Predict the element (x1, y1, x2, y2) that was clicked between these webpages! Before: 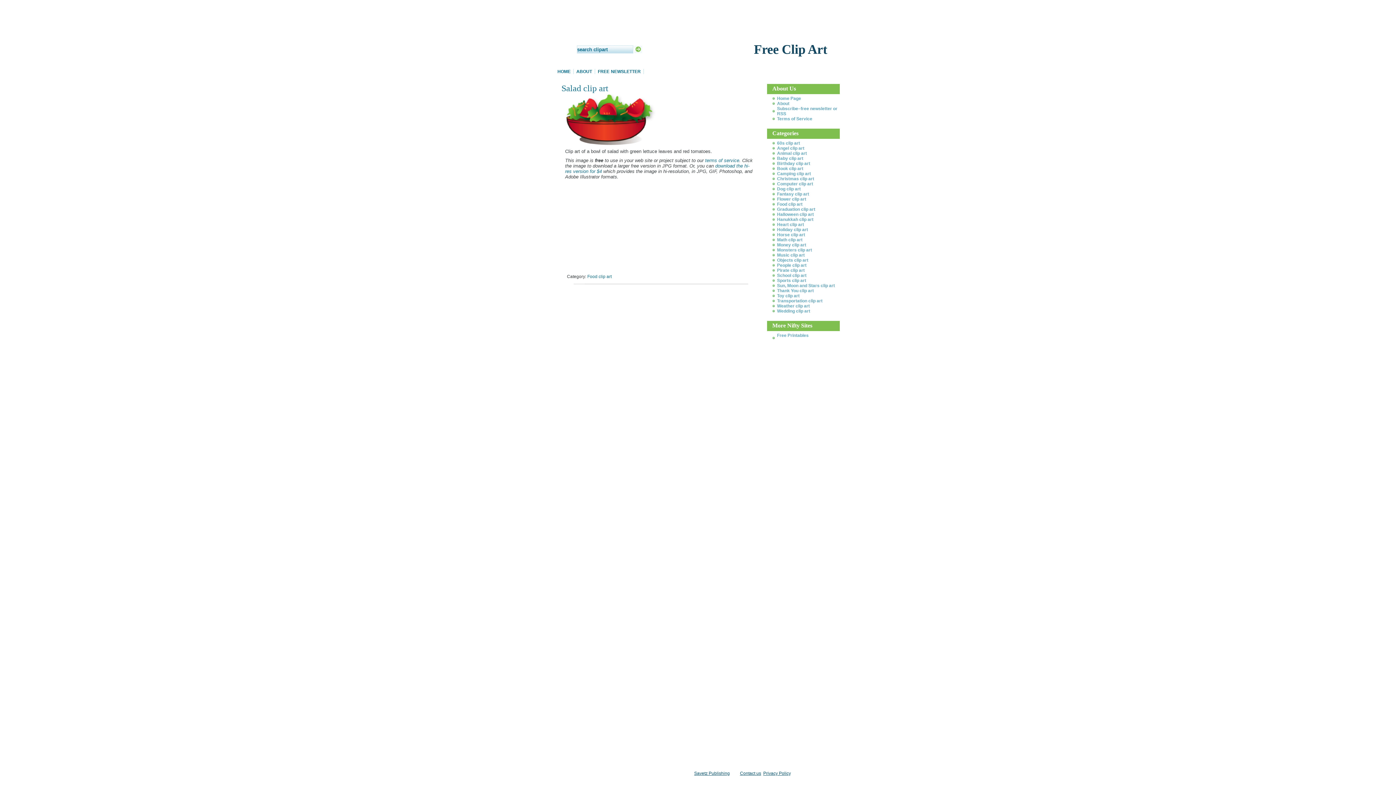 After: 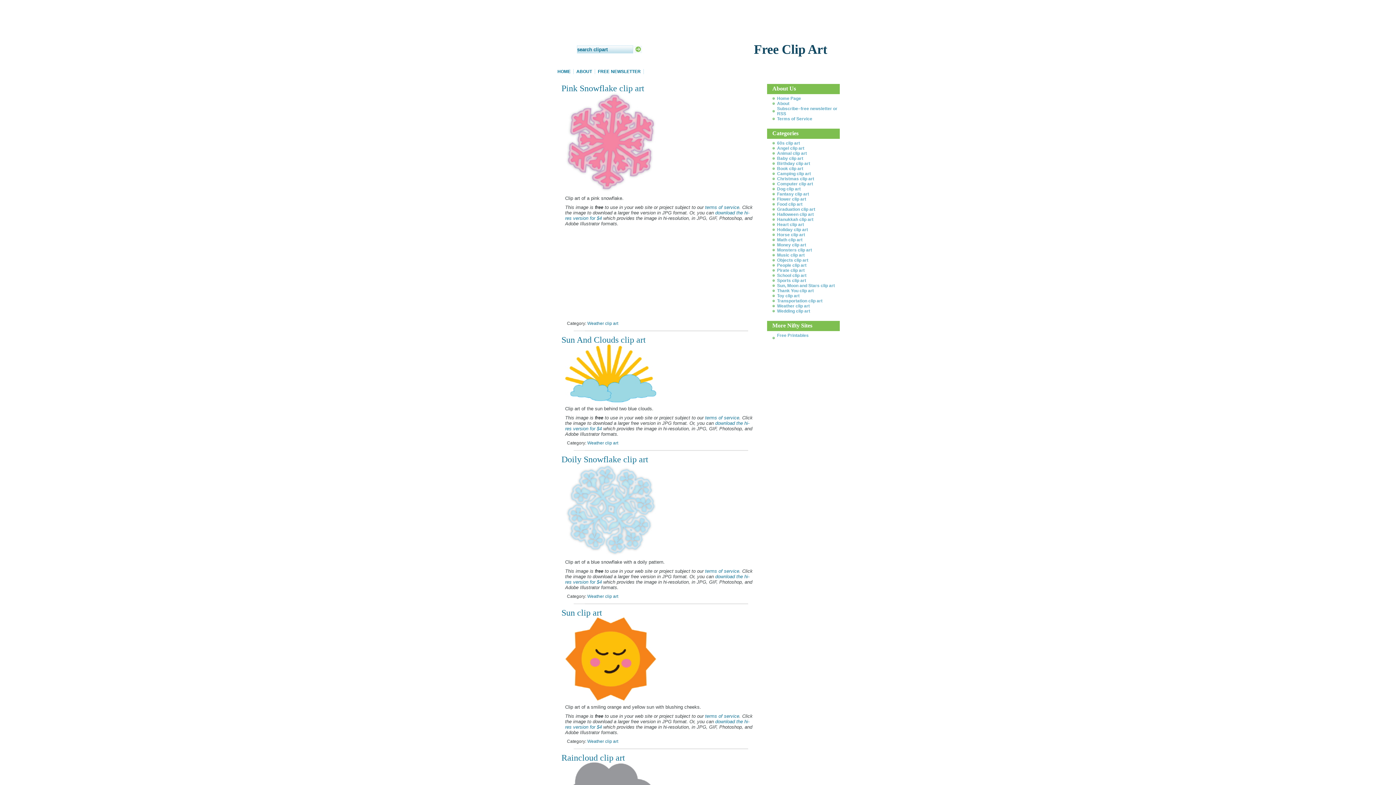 Action: label: Weather clip art bbox: (777, 303, 810, 308)